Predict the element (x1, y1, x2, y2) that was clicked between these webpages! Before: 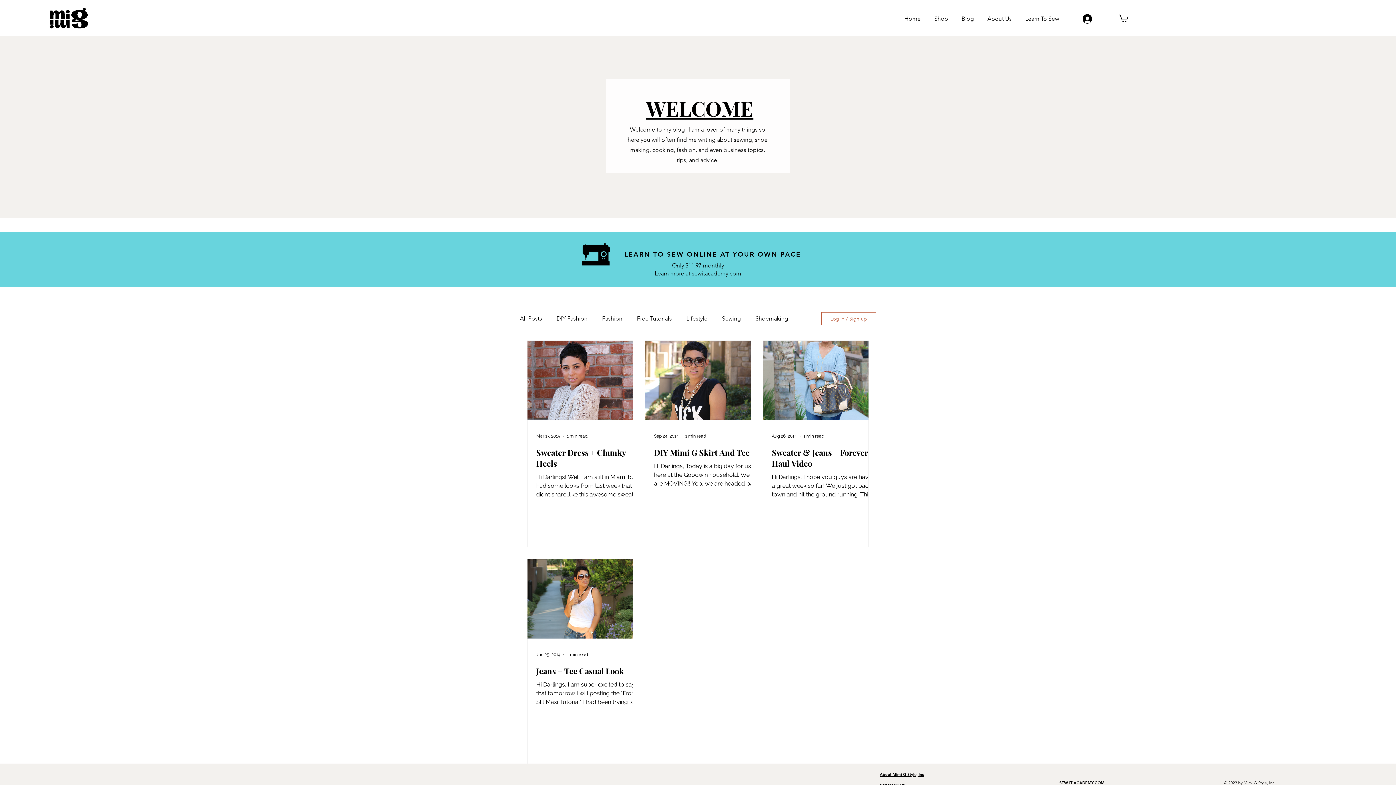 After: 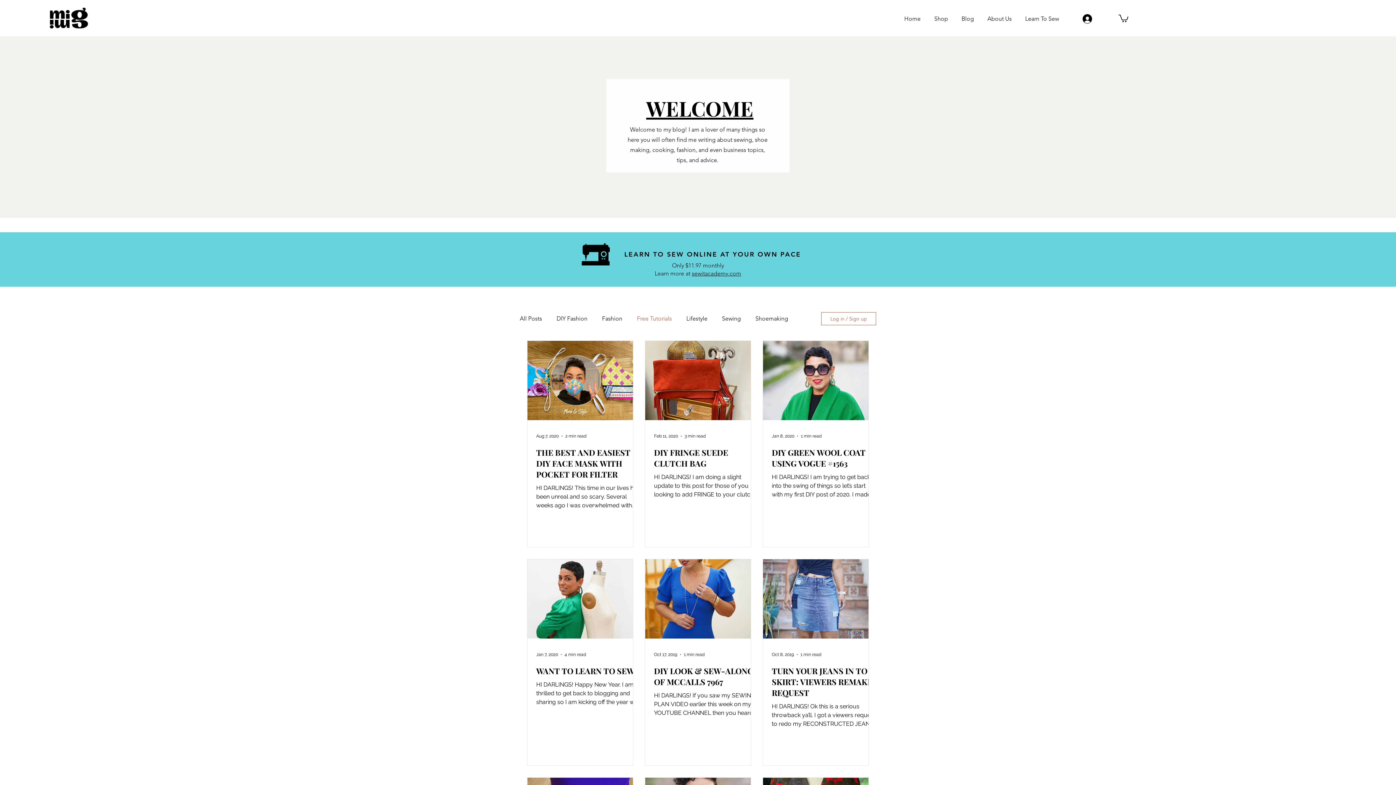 Action: label: Free Tutorials bbox: (637, 315, 672, 322)